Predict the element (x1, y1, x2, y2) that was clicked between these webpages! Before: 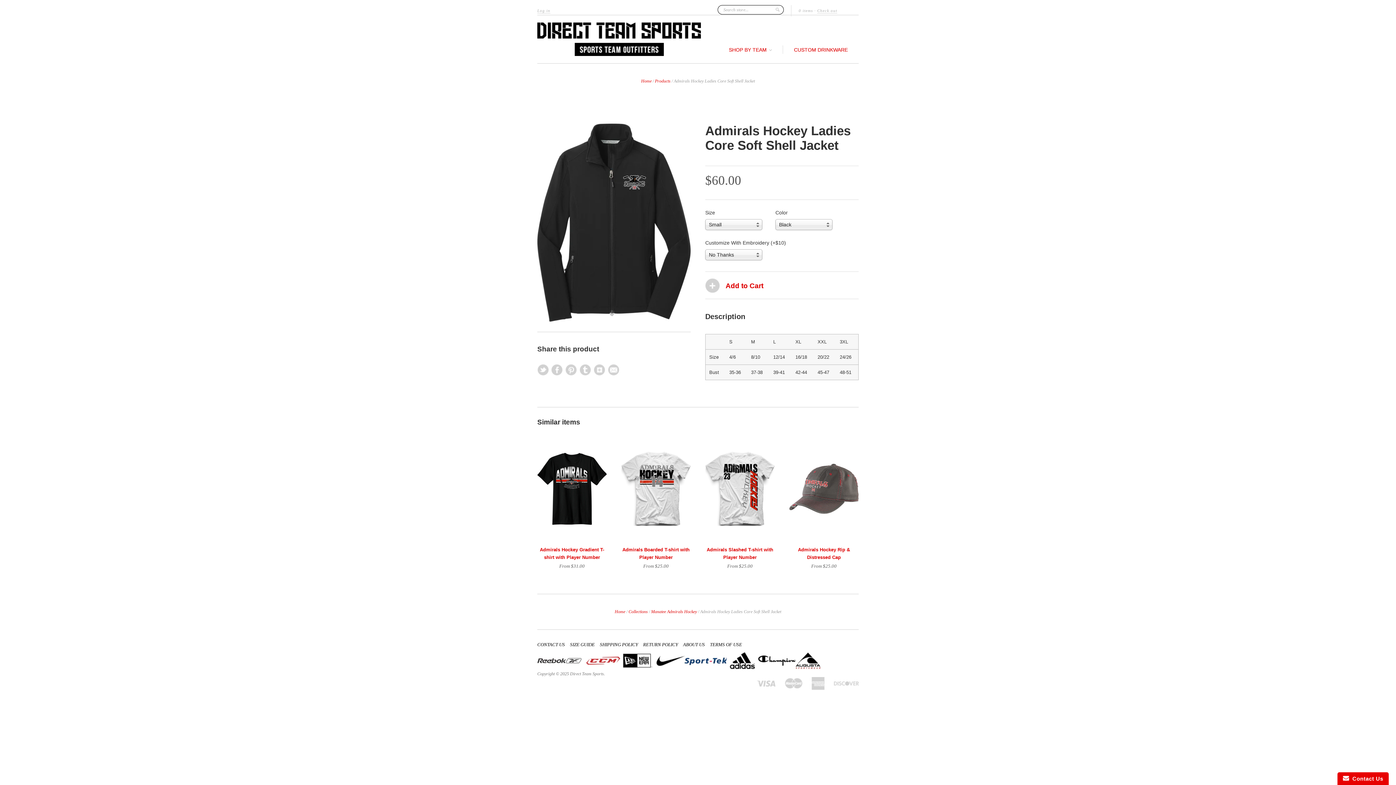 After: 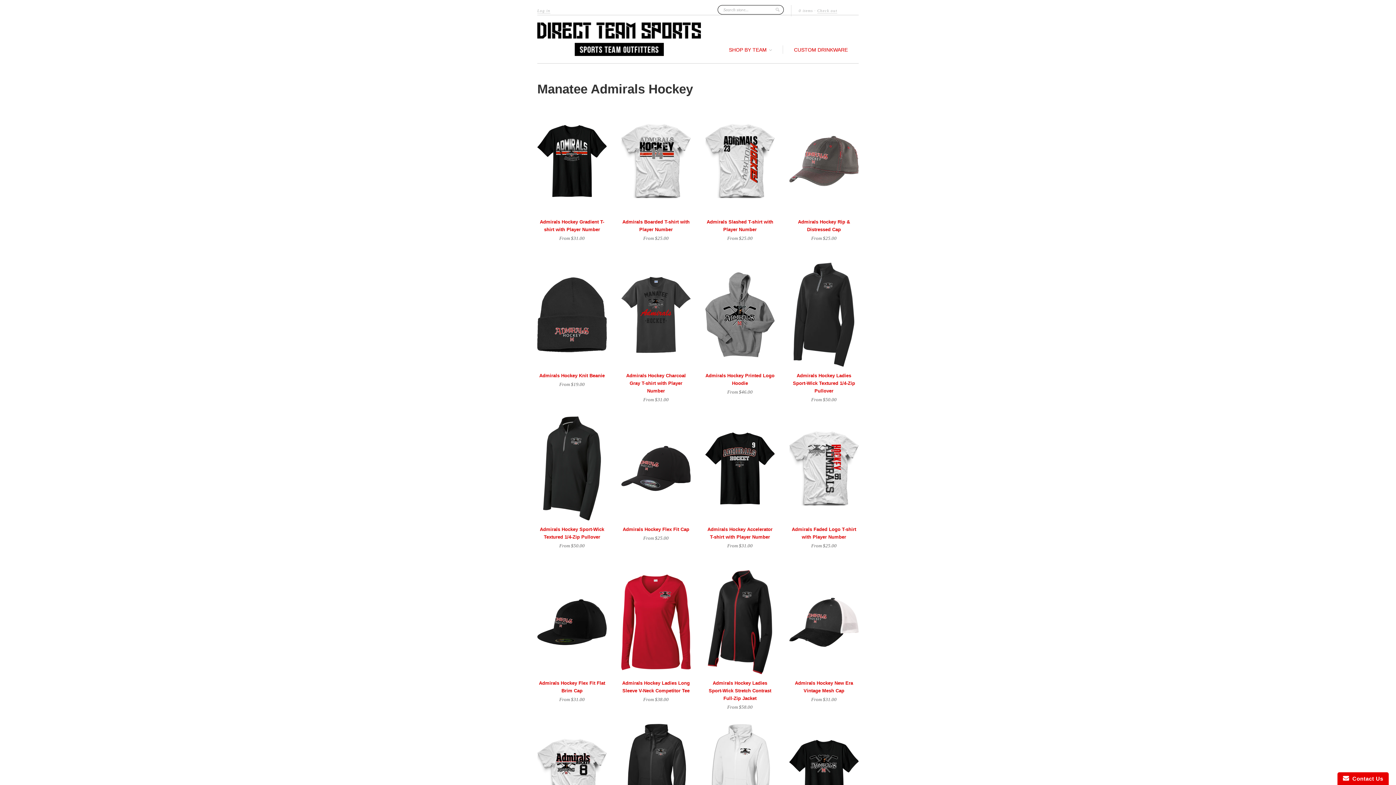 Action: label: Manatee Admirals Hockey bbox: (651, 609, 697, 614)